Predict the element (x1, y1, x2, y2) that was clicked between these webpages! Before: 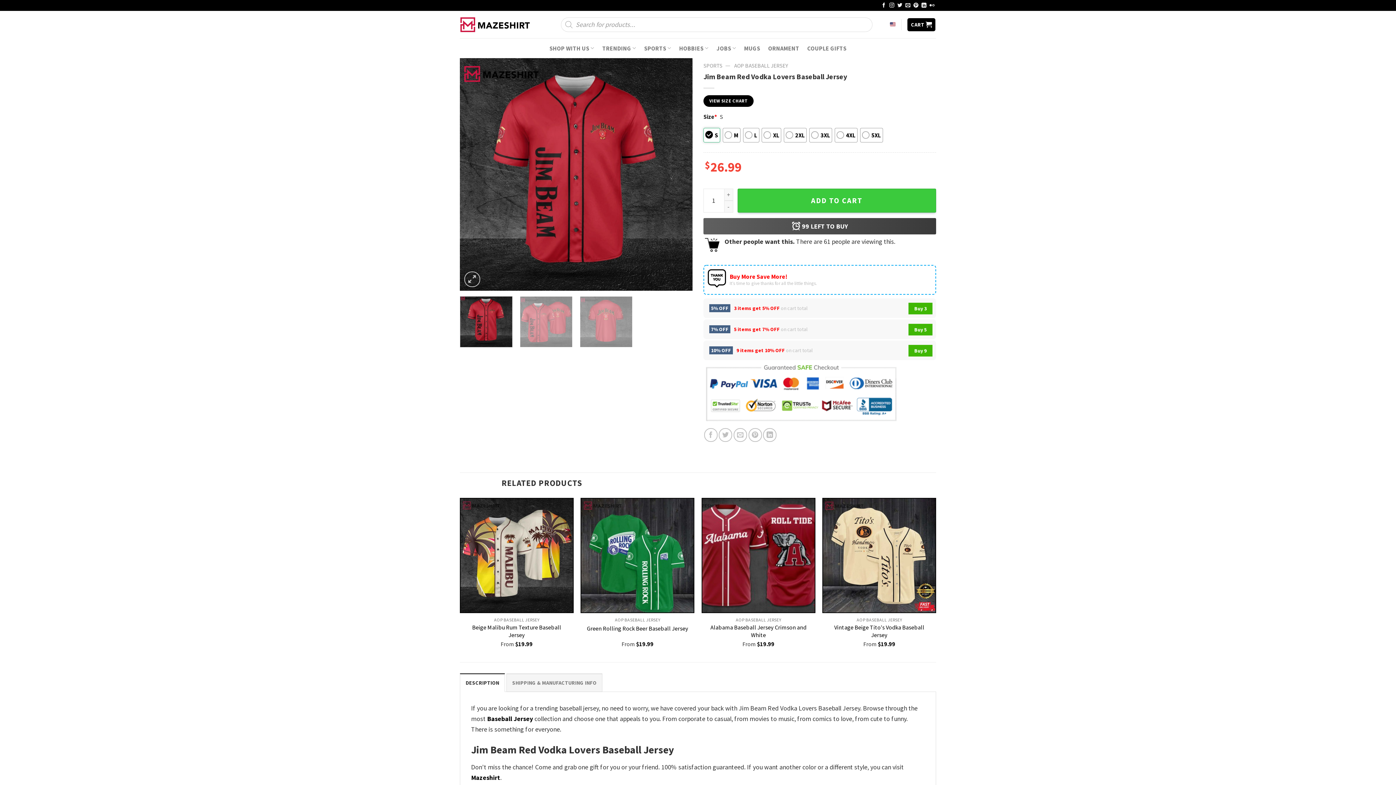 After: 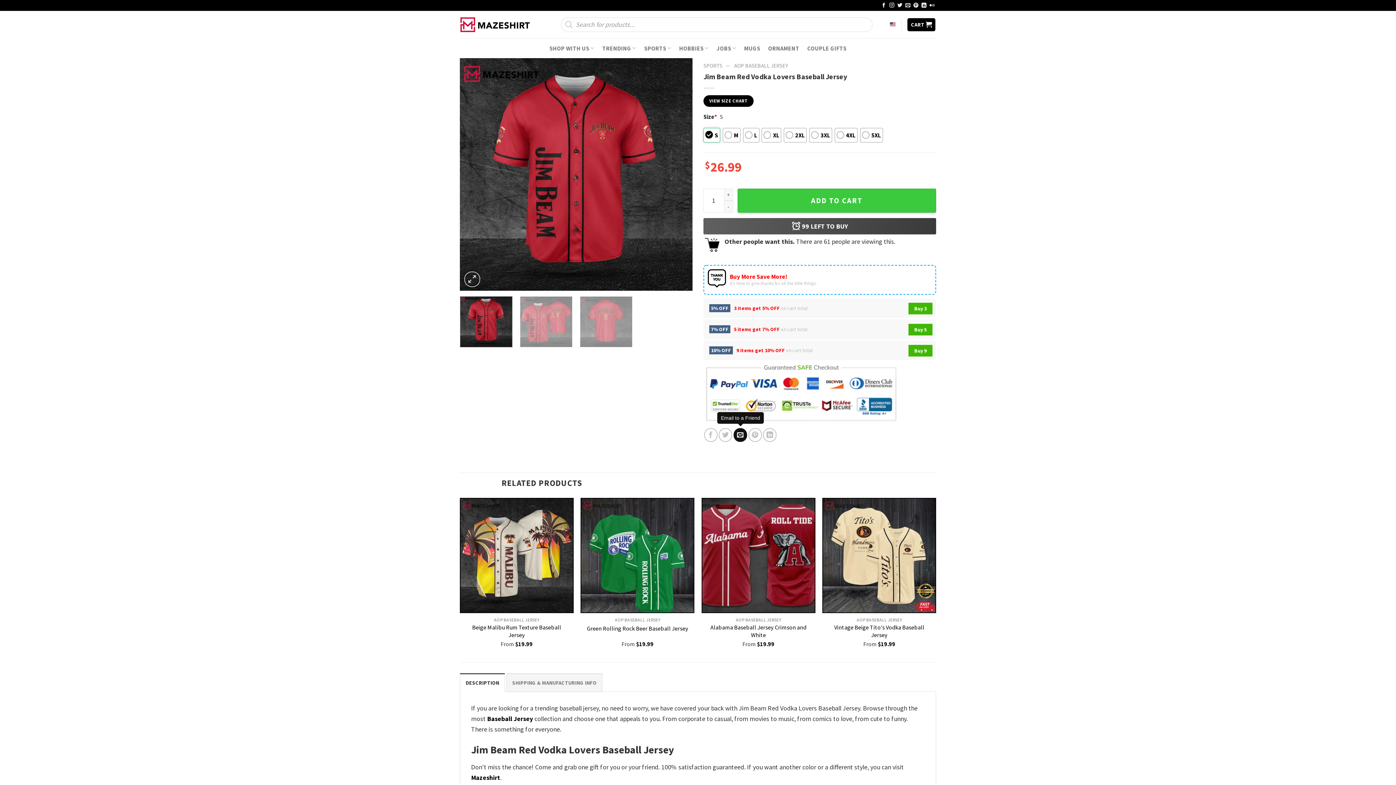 Action: bbox: (733, 428, 747, 442)